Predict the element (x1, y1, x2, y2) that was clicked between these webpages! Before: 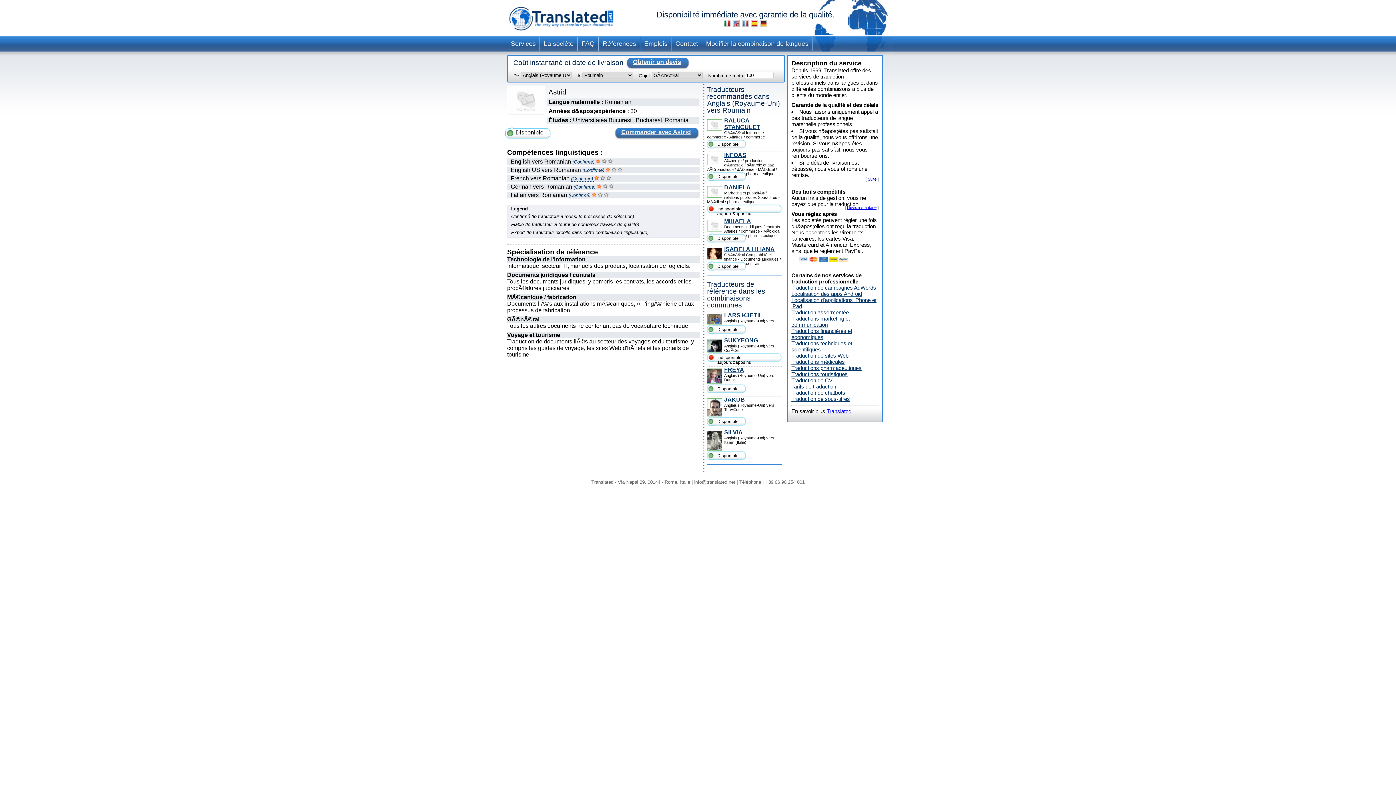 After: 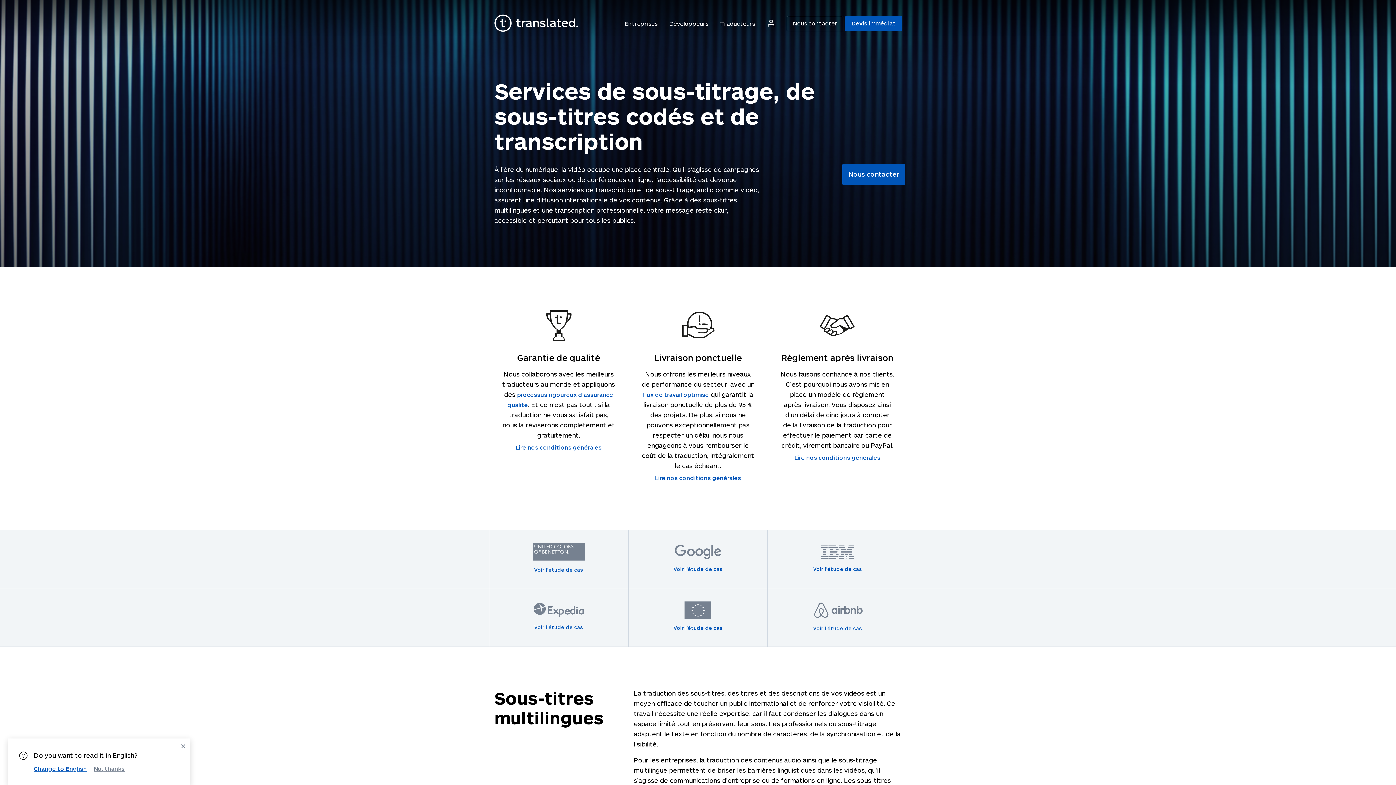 Action: label: Traduction de sous-titres bbox: (791, 396, 850, 402)